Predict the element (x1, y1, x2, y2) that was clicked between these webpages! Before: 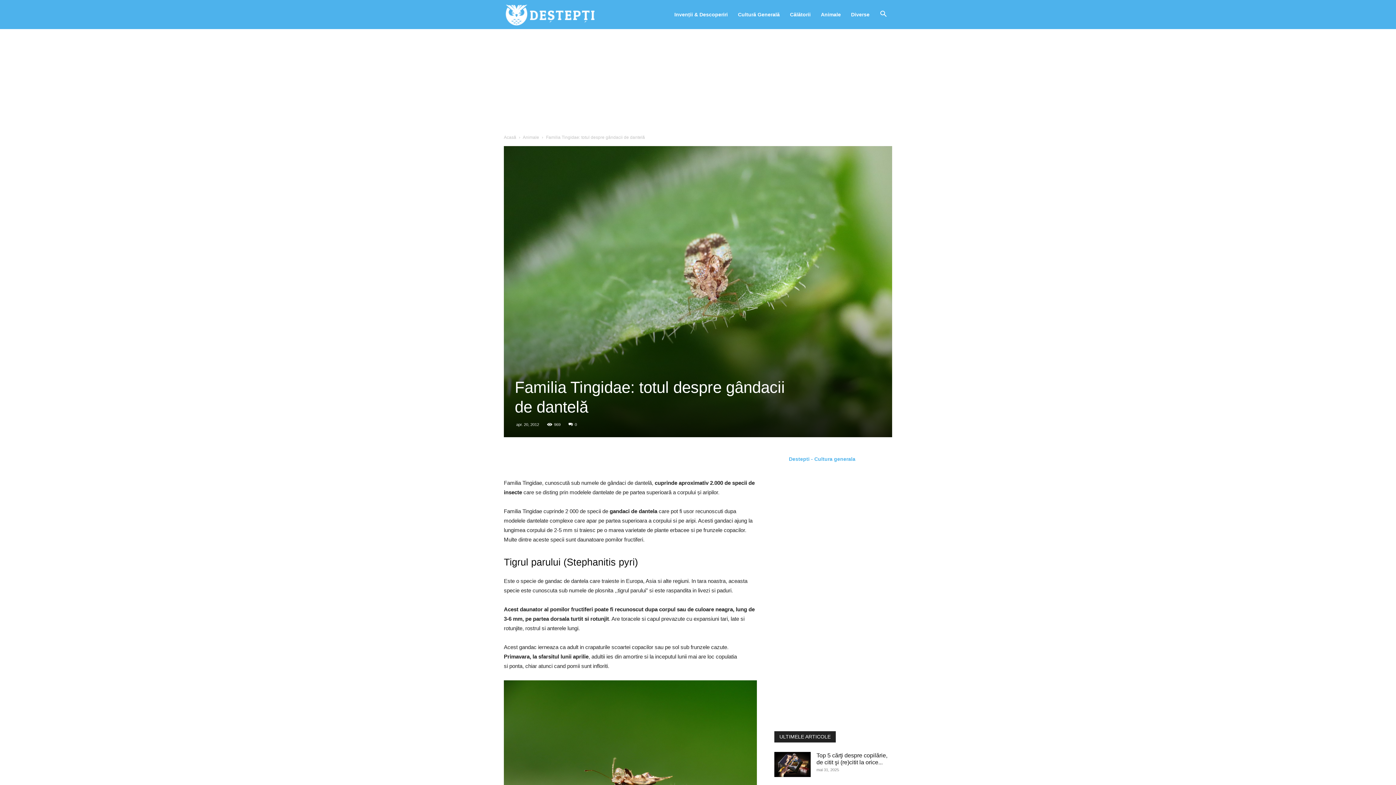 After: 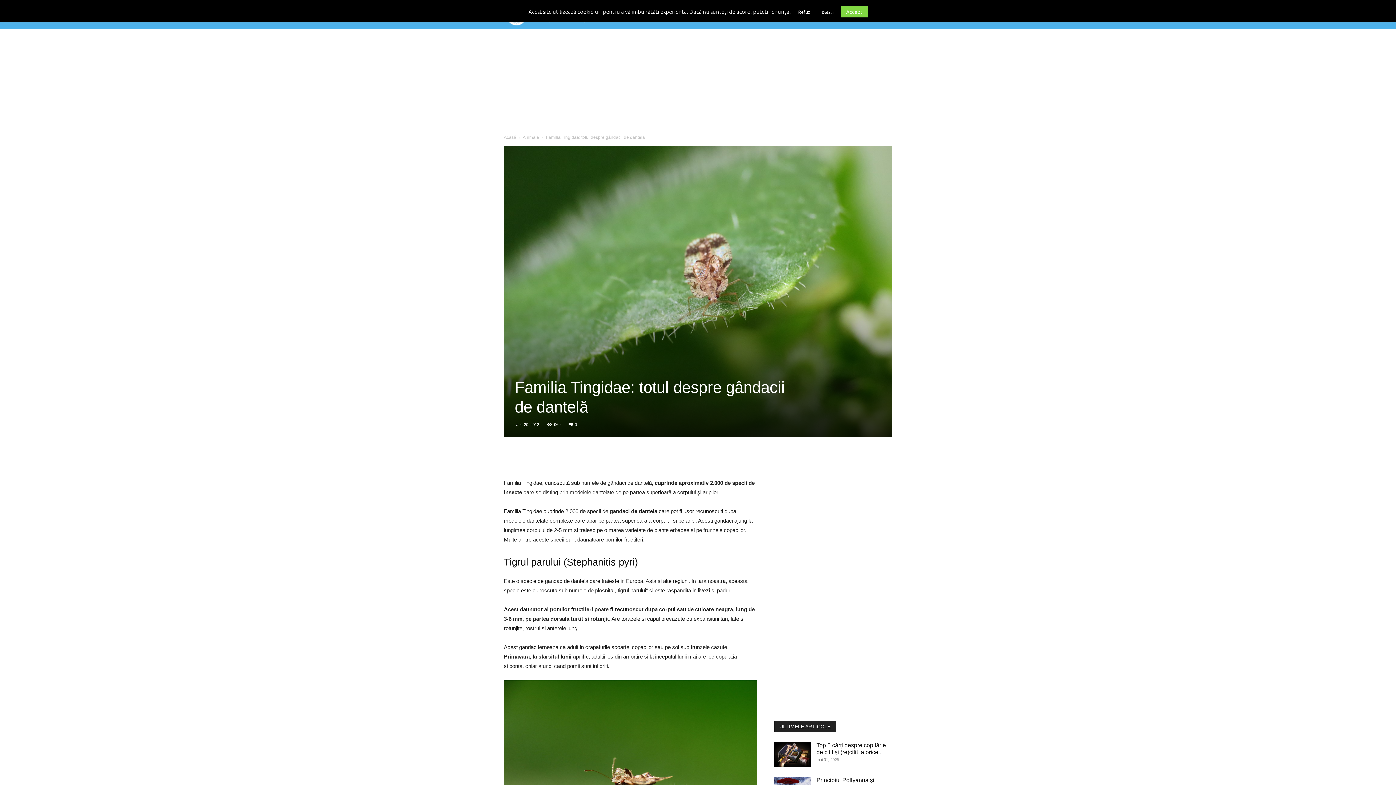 Action: bbox: (570, 450, 586, 465)